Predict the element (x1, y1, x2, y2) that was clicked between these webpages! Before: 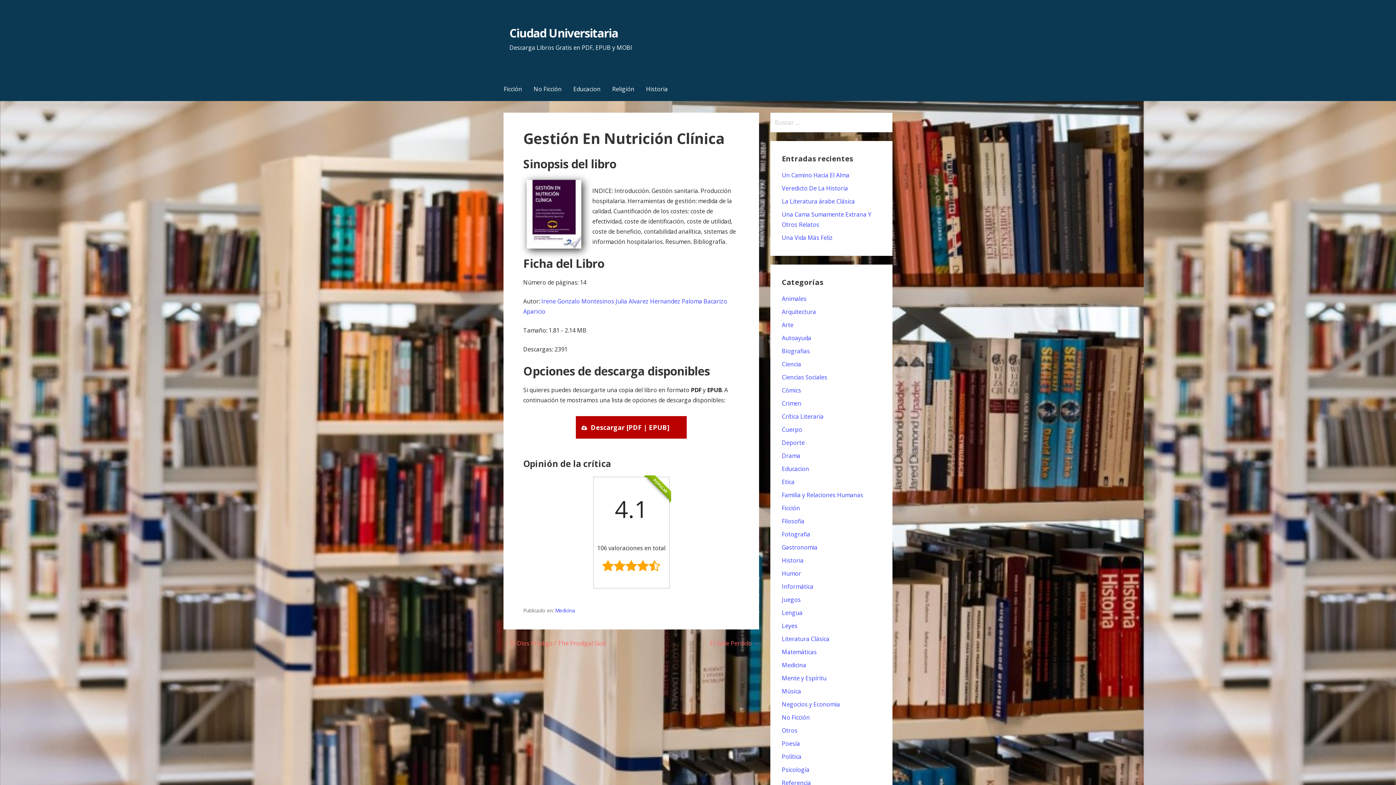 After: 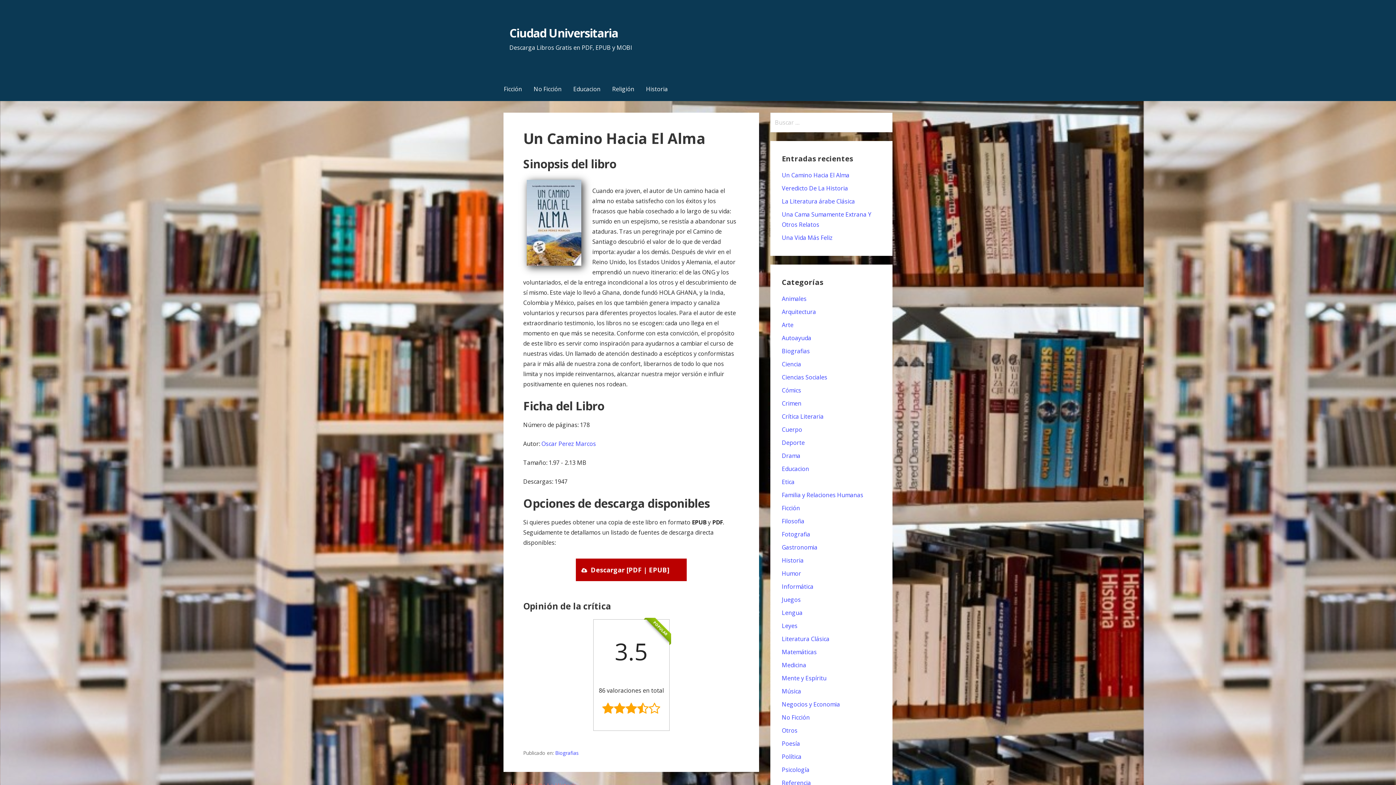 Action: bbox: (782, 171, 849, 179) label: Un Camino Hacia El Alma